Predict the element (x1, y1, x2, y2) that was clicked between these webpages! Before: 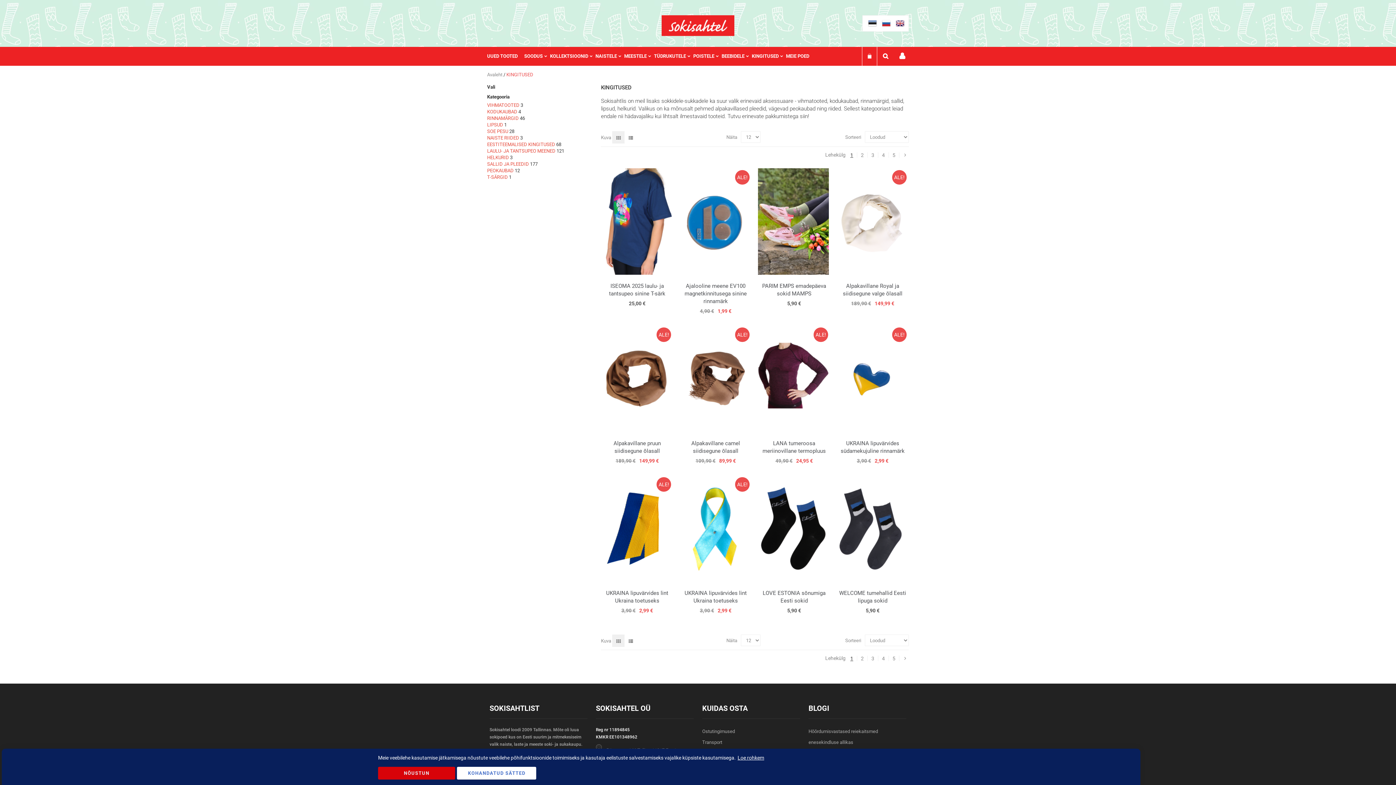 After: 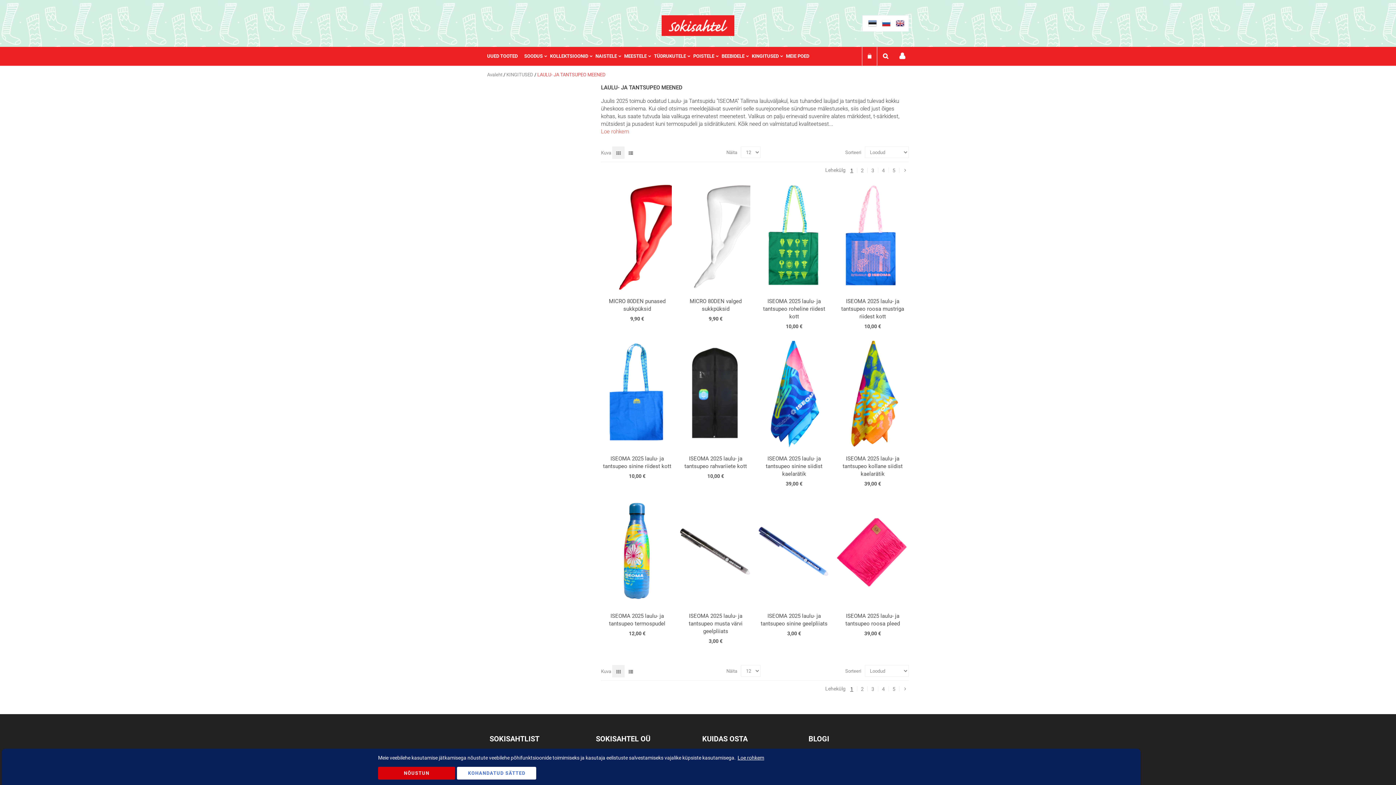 Action: label: LAULU- JA TANTSUPEO MEENED bbox: (487, 148, 555, 153)